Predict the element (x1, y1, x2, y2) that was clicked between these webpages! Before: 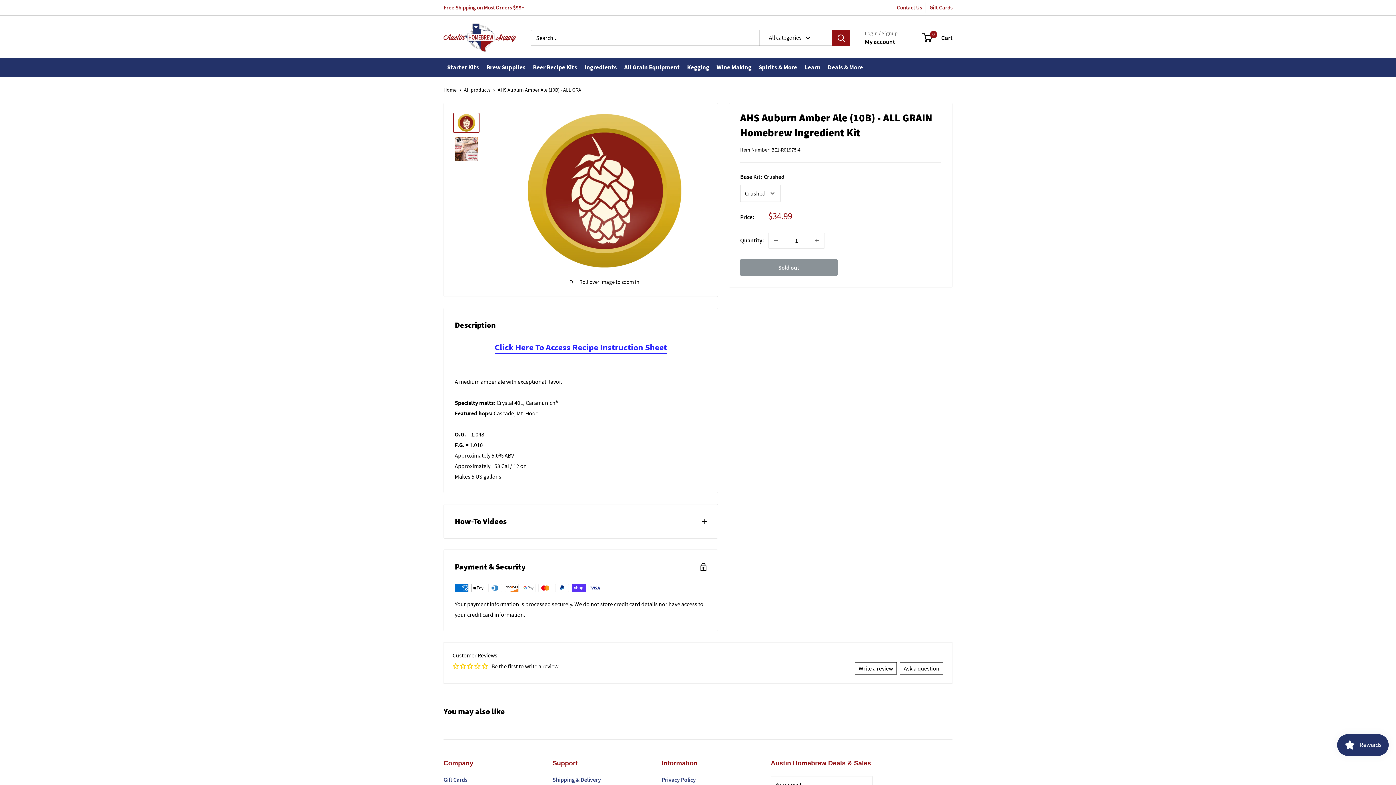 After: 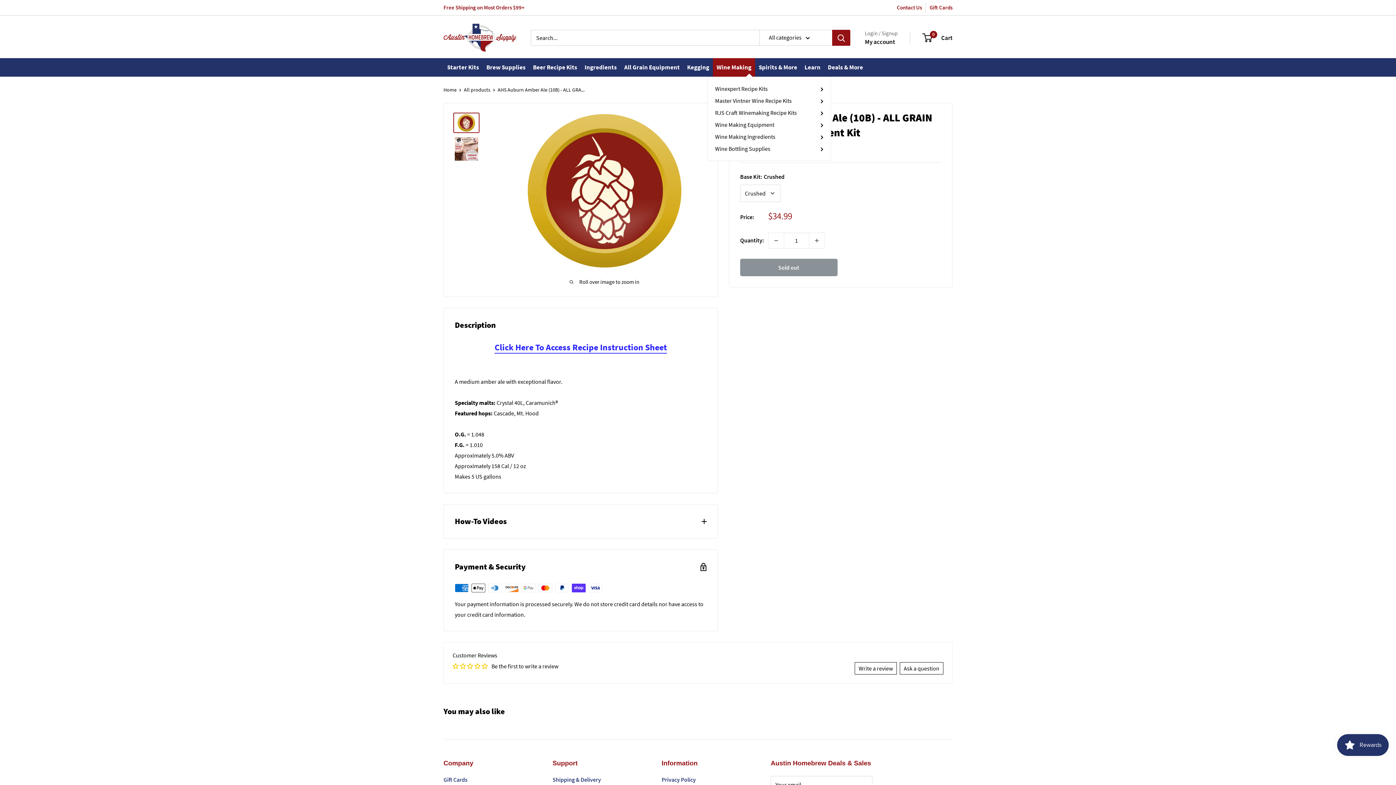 Action: label: Wine Making bbox: (713, 58, 755, 76)